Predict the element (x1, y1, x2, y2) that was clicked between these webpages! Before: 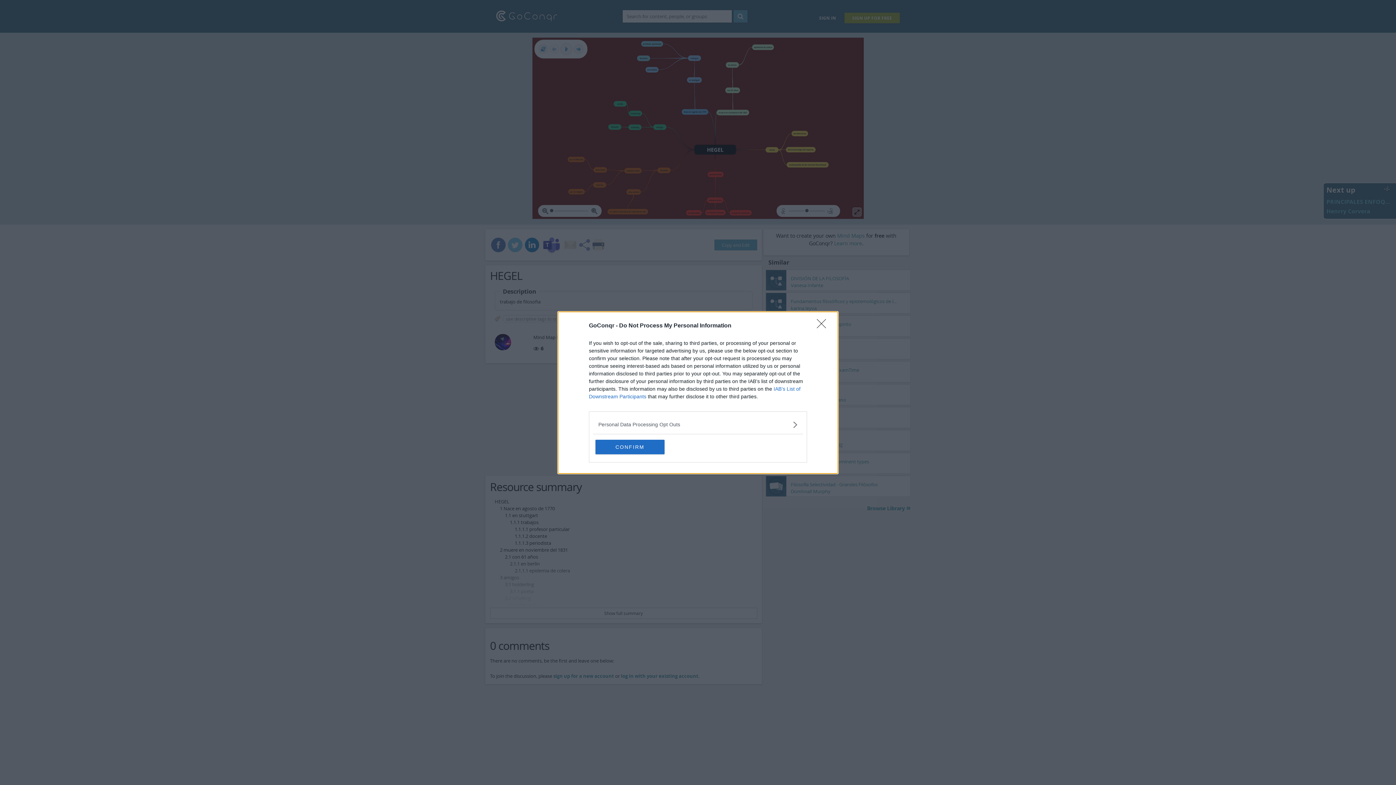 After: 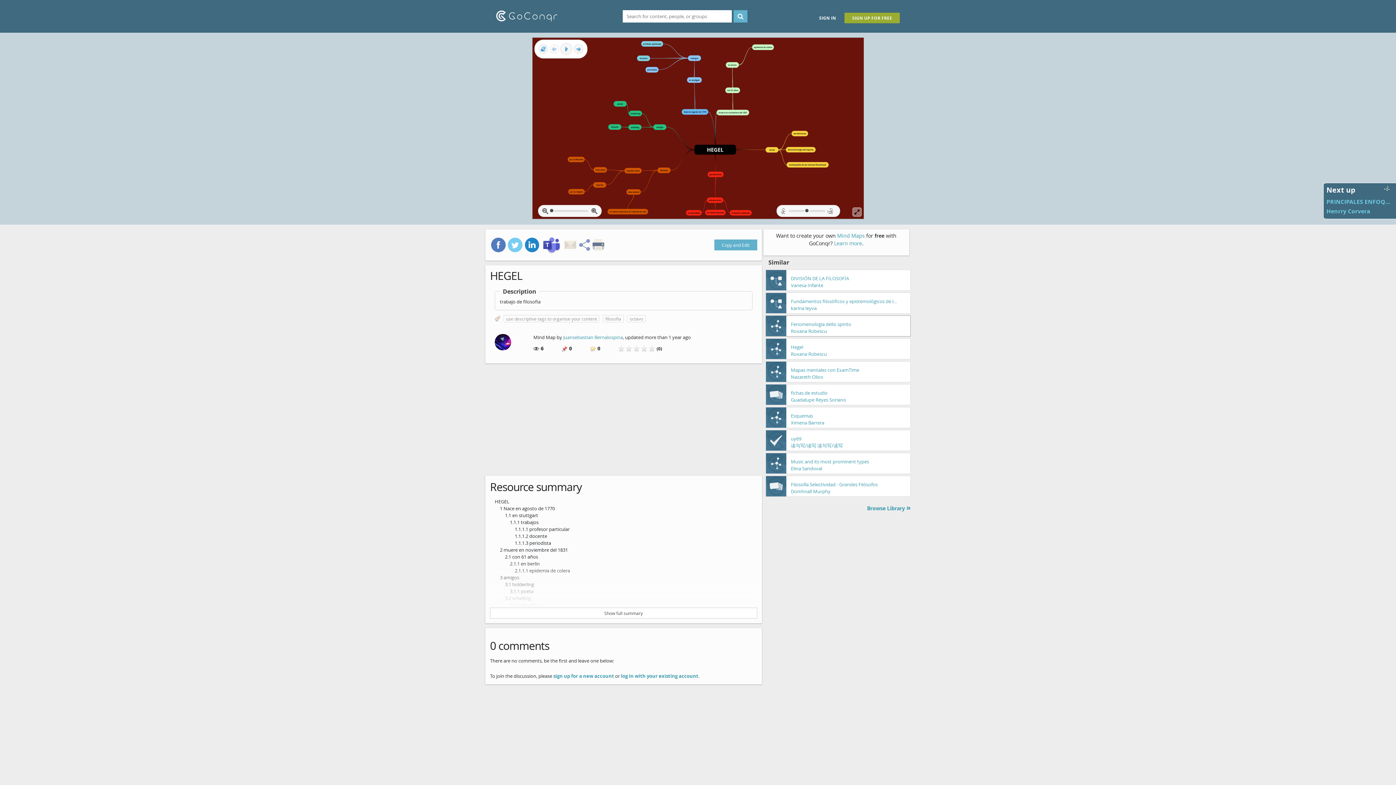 Action: label: Close bbox: (817, 319, 830, 332)